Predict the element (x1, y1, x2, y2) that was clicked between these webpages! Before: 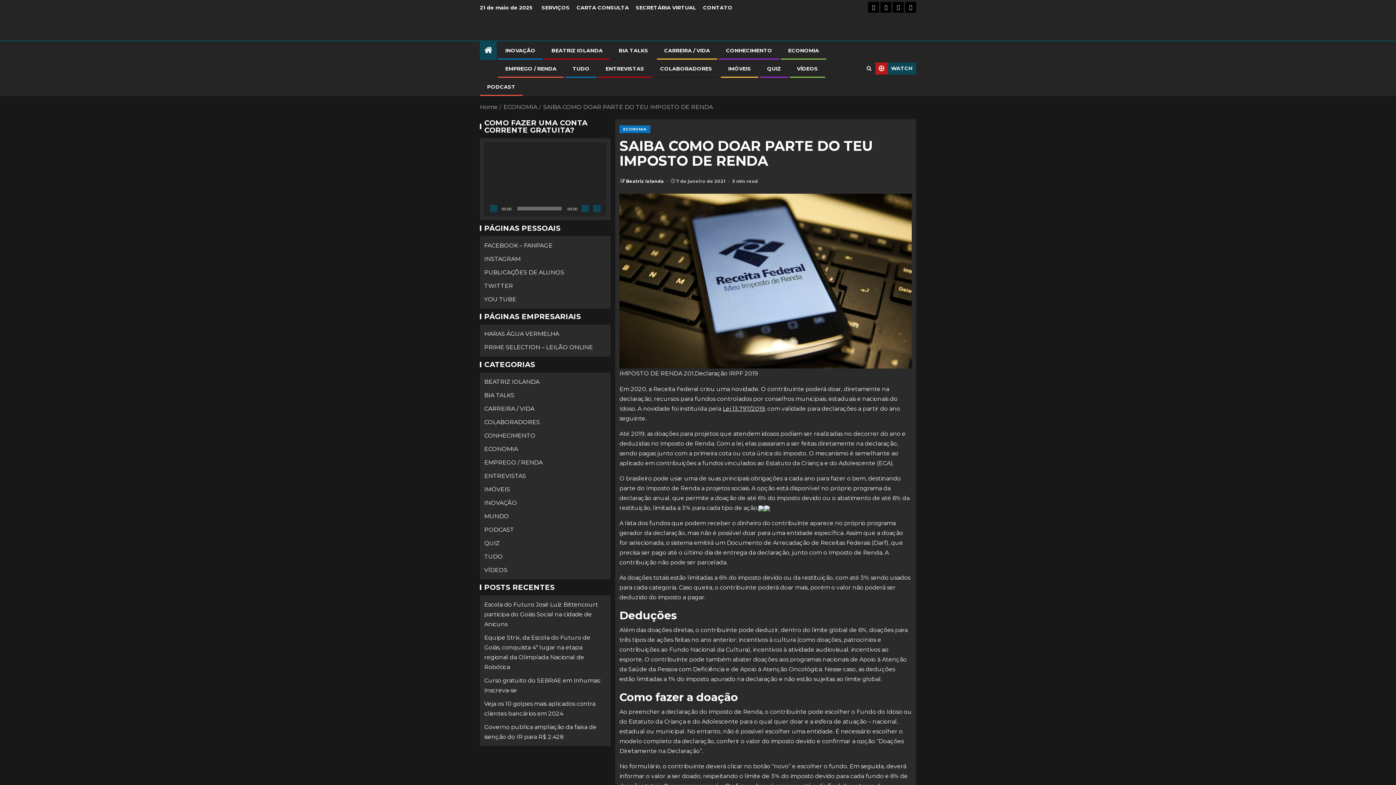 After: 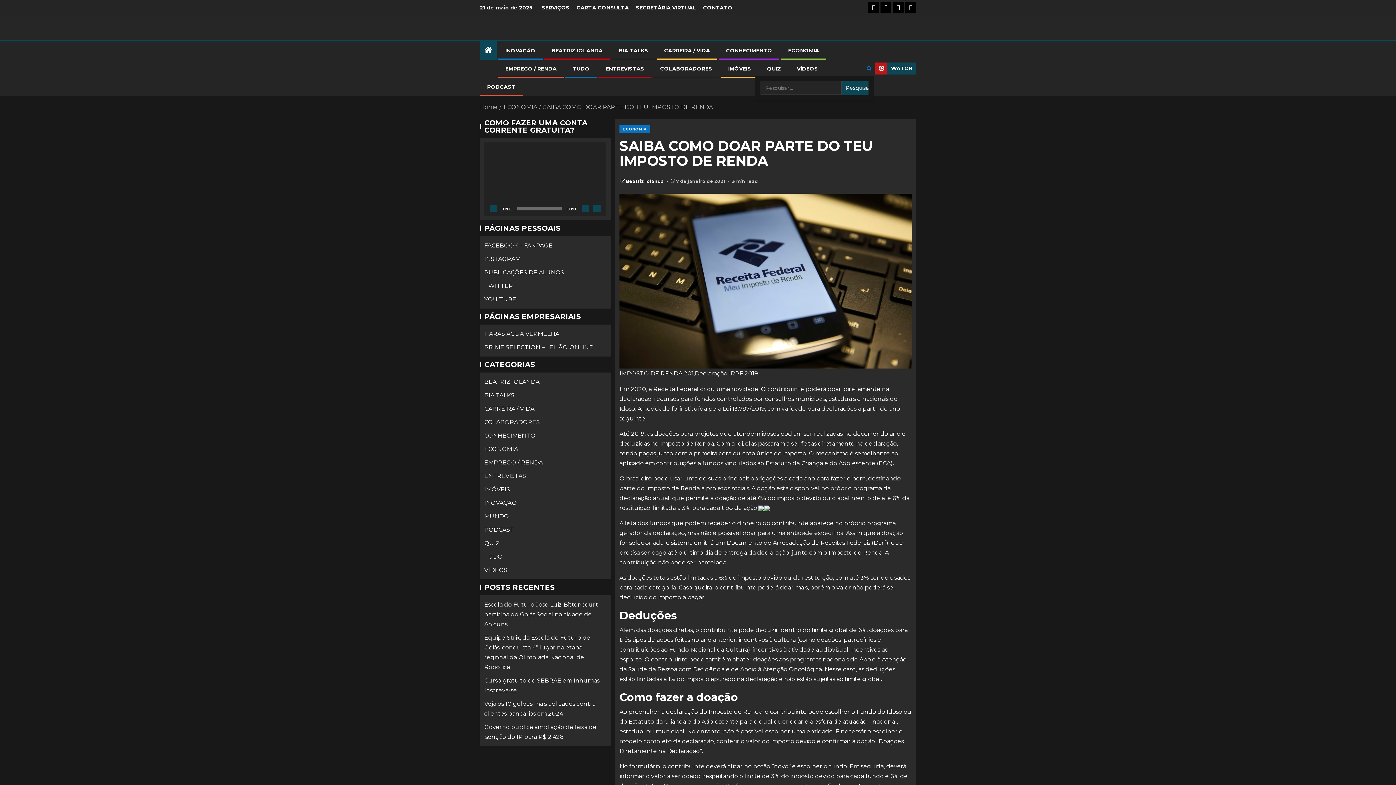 Action: bbox: (864, 61, 873, 75) label: Search